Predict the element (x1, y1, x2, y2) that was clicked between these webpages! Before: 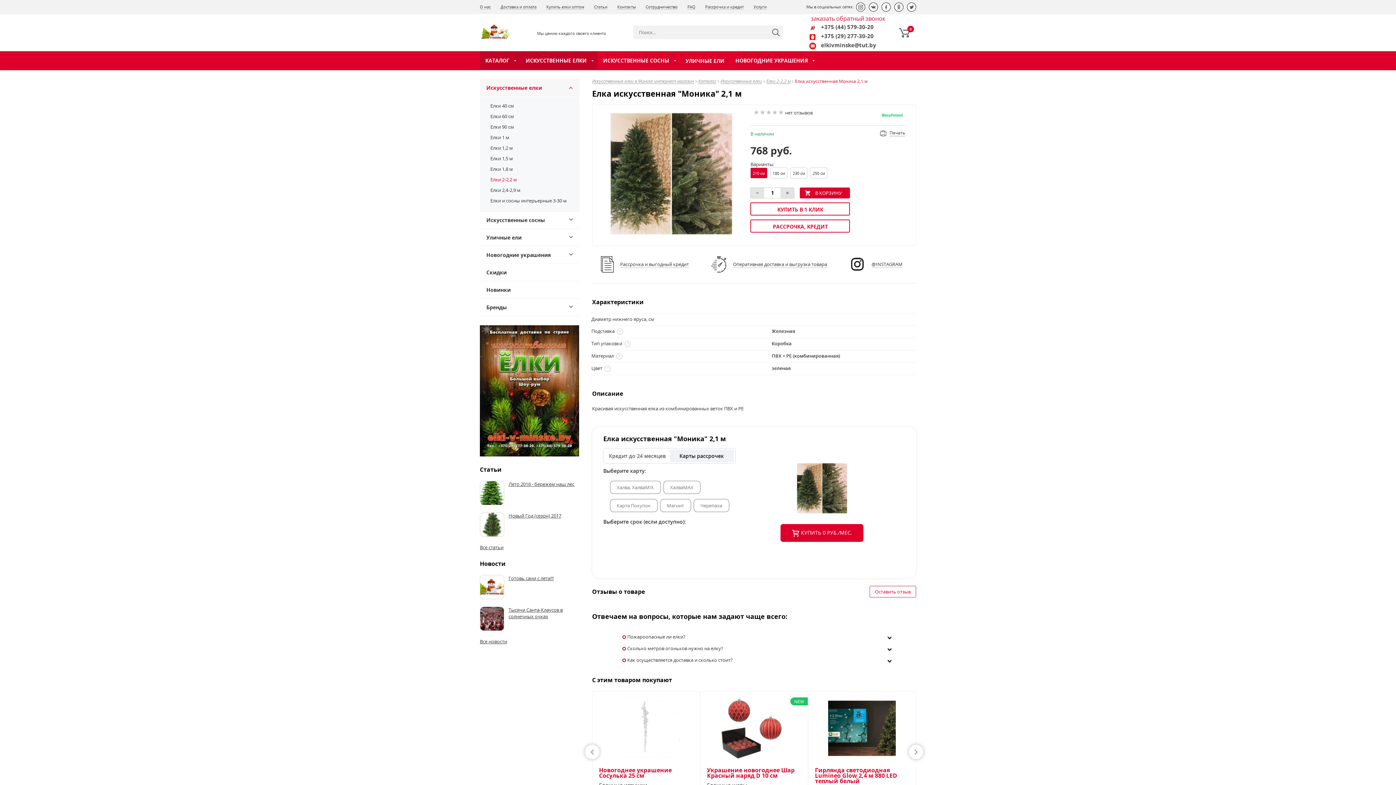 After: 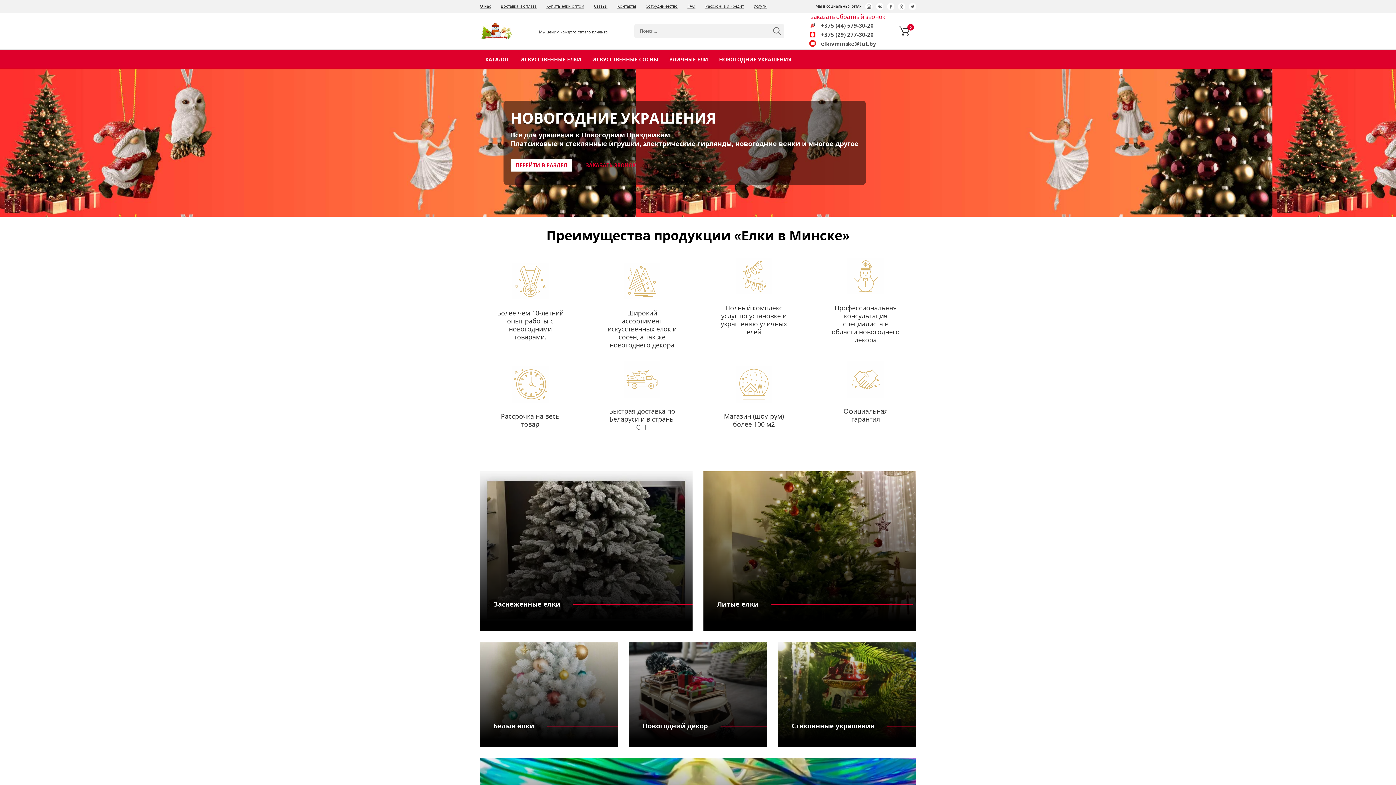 Action: bbox: (480, 24, 510, 40)